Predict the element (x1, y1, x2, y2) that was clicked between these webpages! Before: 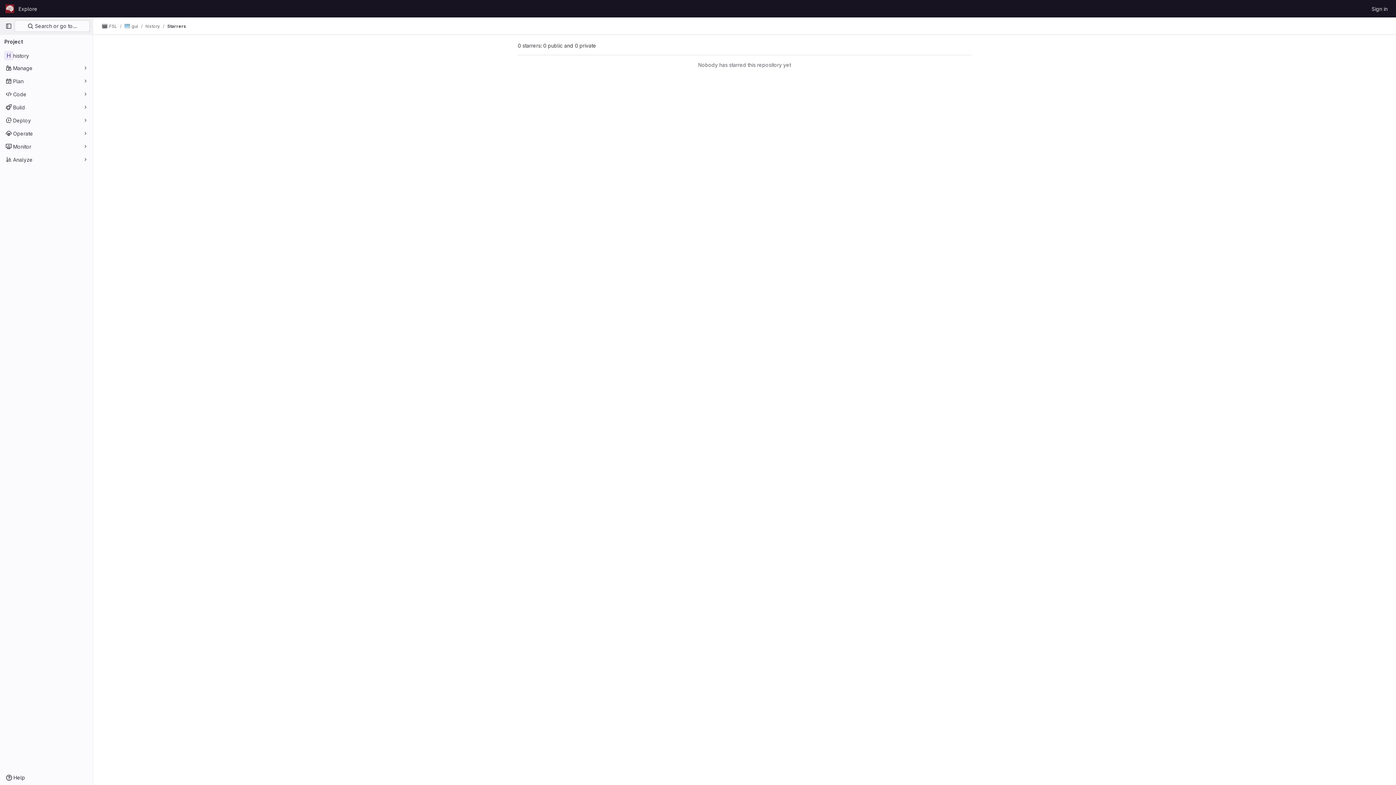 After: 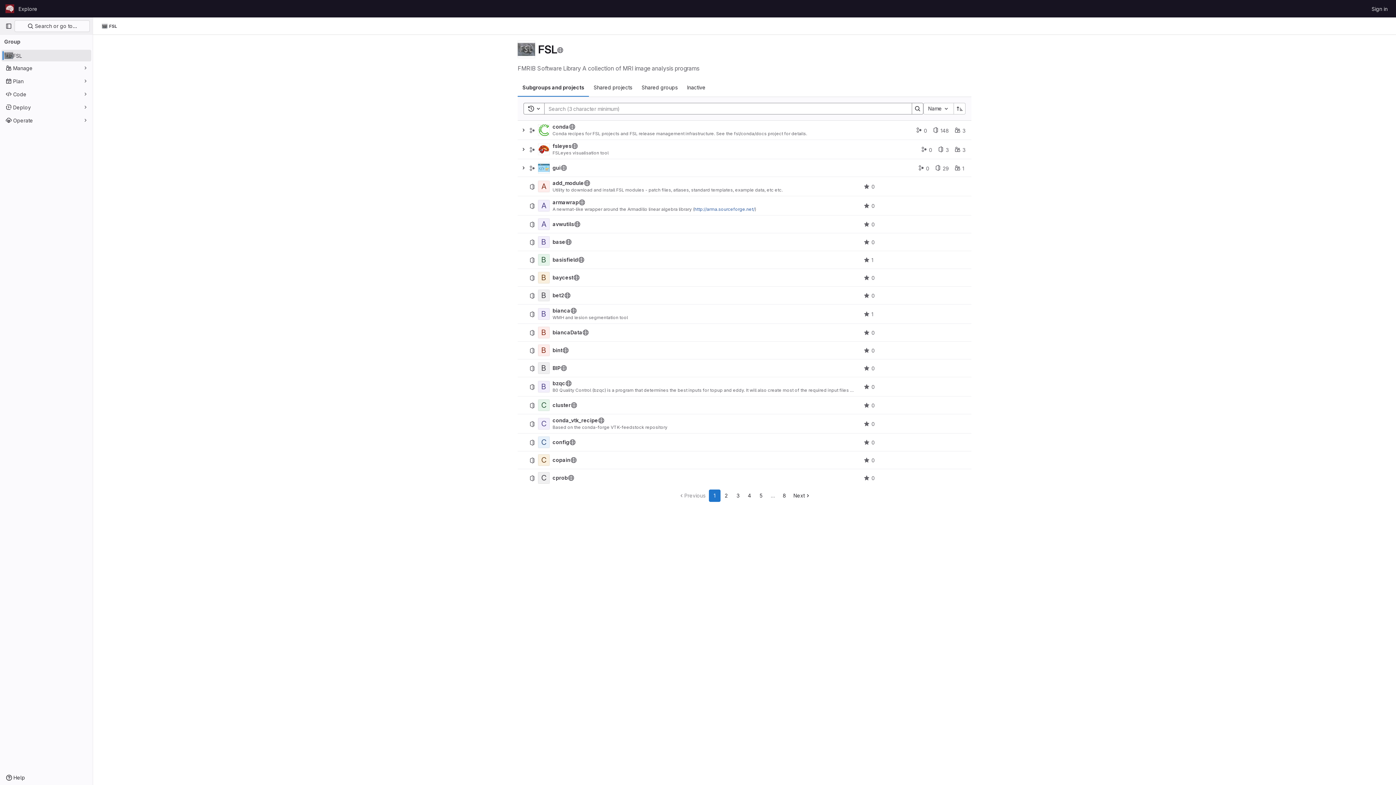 Action: bbox: (101, 23, 117, 29) label: FSL